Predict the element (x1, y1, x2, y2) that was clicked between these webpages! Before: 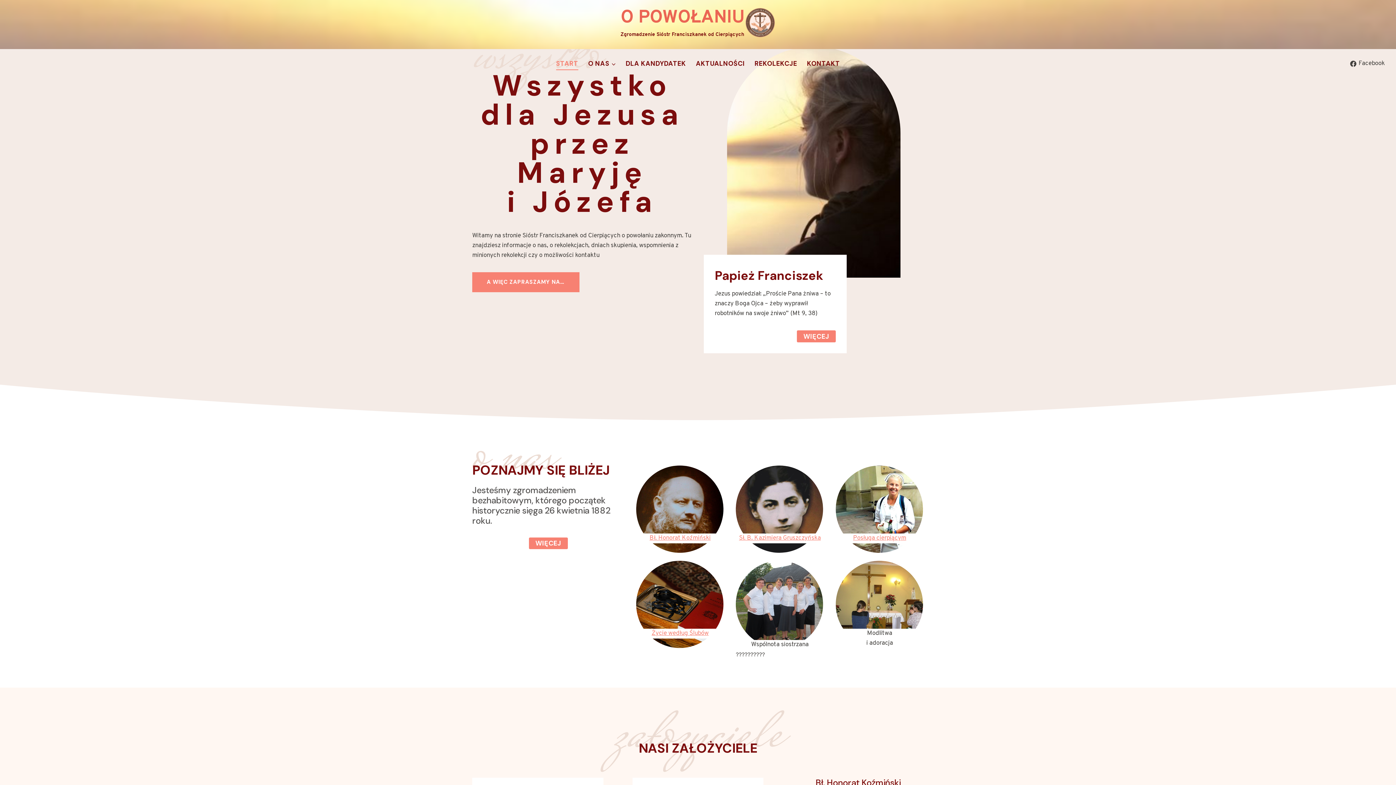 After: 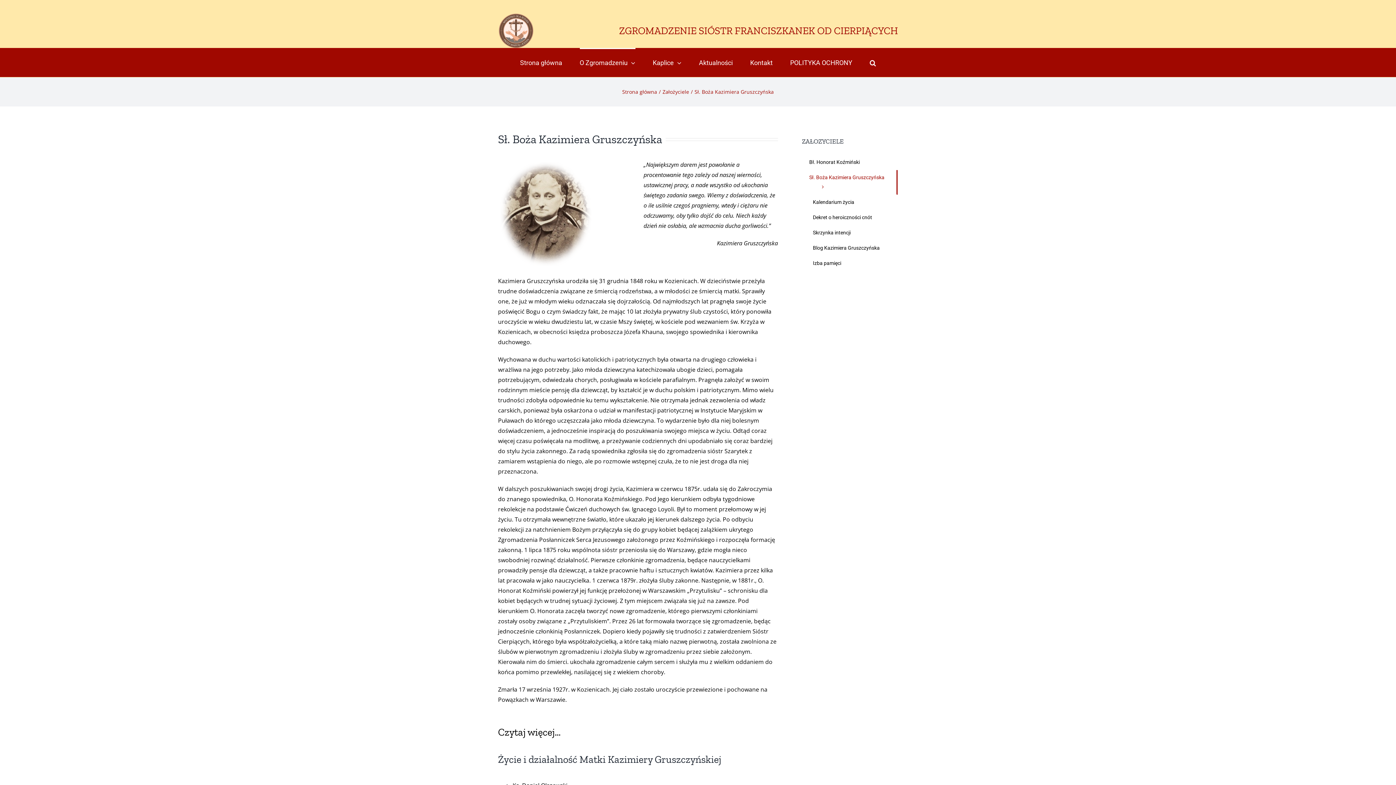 Action: label: Sł. B. Kazimiera Gruszczyńska bbox: (739, 534, 821, 542)